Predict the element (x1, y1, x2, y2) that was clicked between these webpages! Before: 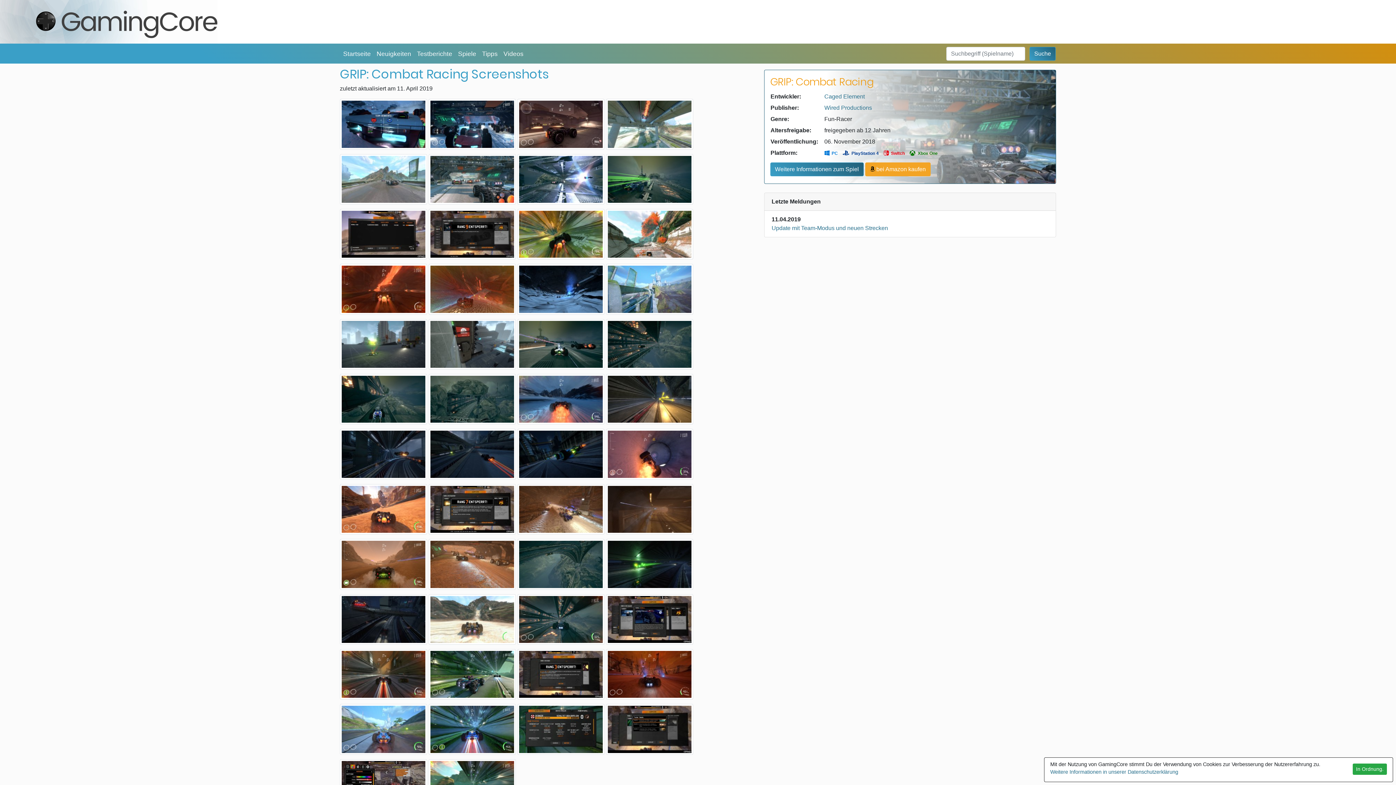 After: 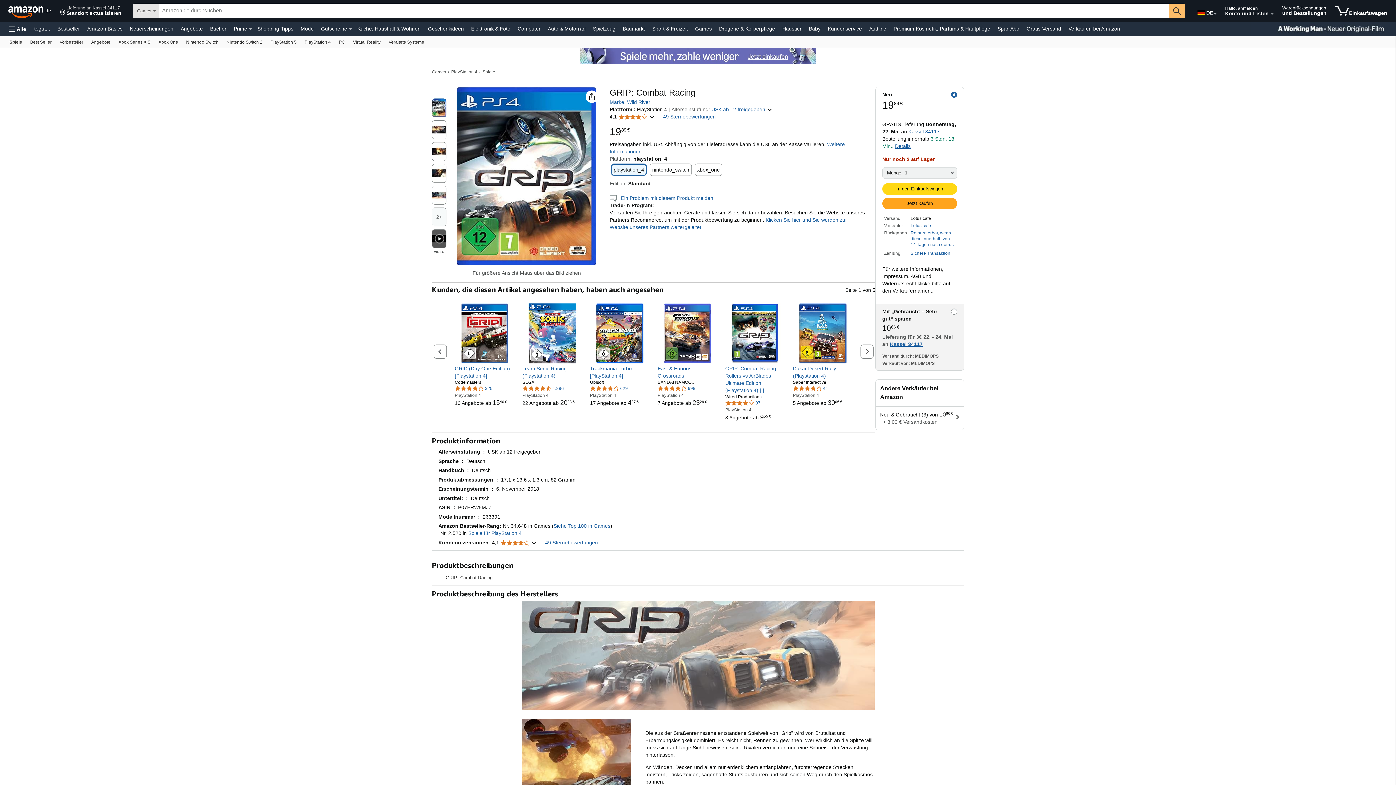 Action: label:  bei Amazon kaufen bbox: (865, 162, 930, 176)